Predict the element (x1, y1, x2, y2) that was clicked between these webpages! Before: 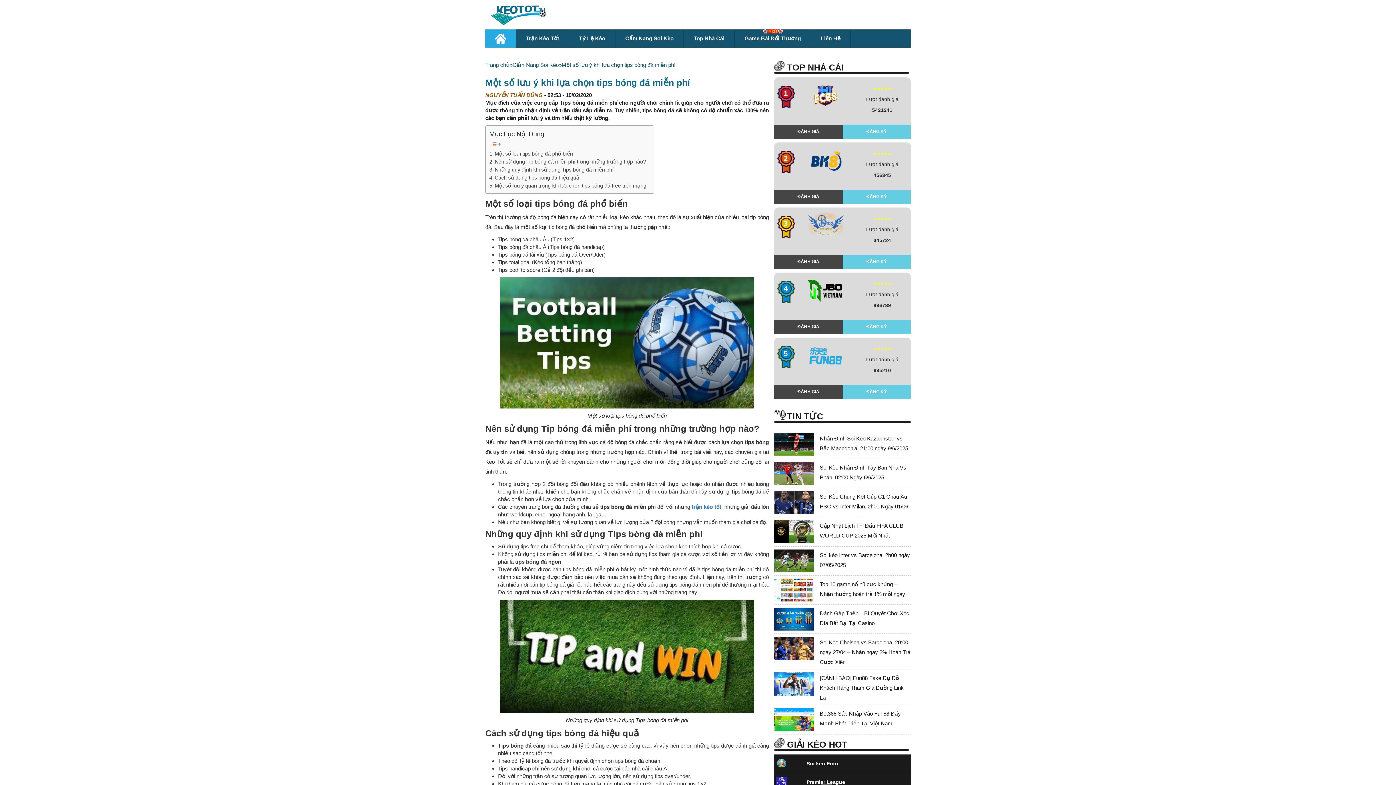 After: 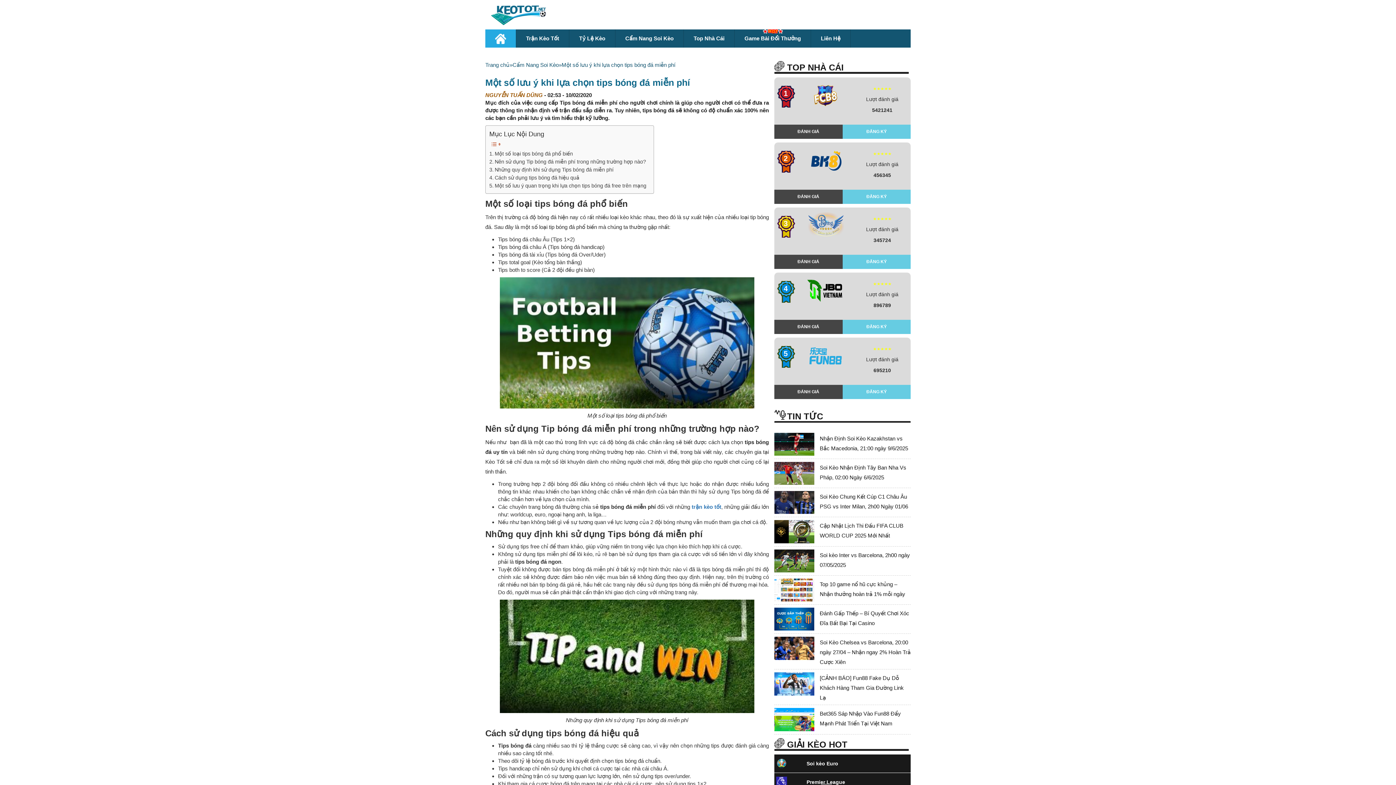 Action: bbox: (842, 319, 910, 334) label: ĐĂNG KÝ